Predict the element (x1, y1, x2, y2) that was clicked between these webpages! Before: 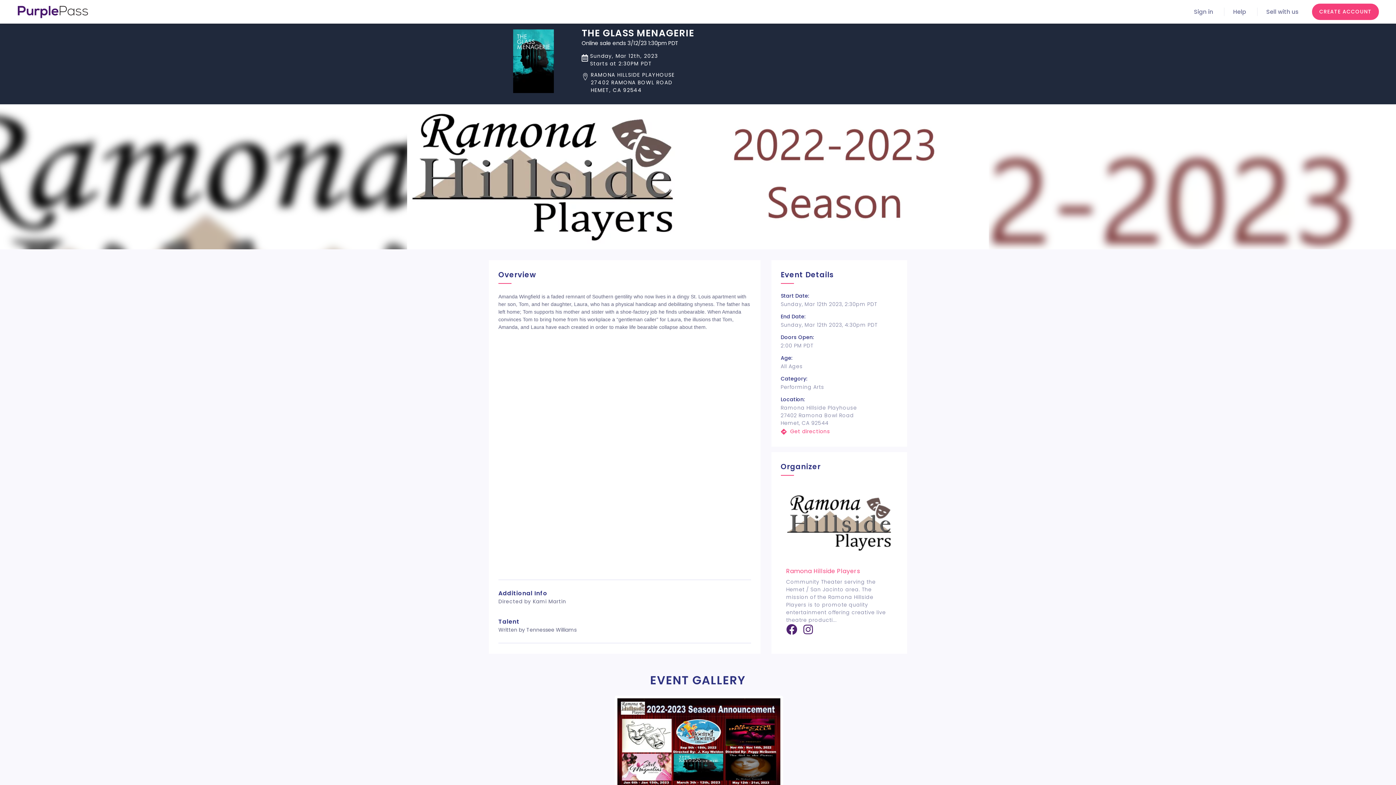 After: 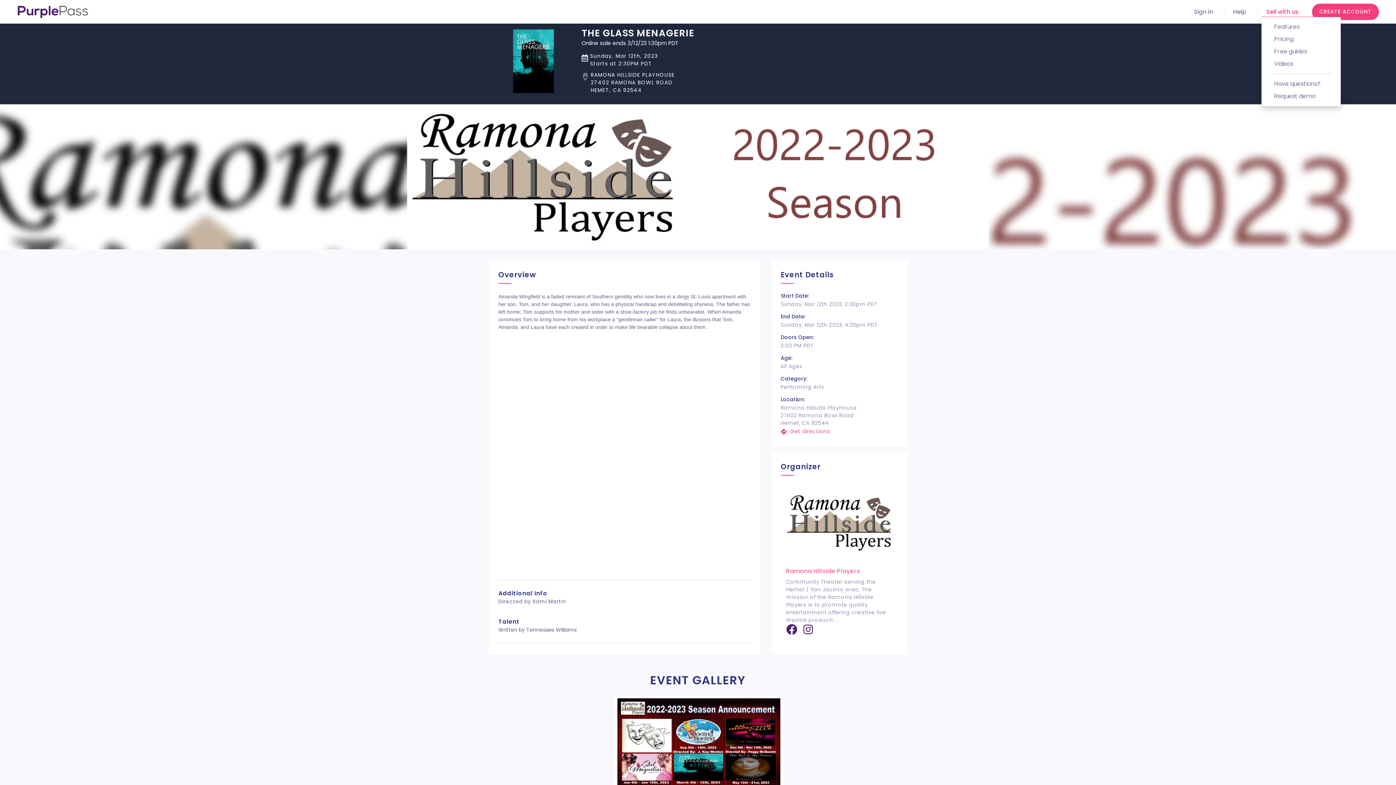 Action: bbox: (1266, 7, 1298, 15) label: Sell with us